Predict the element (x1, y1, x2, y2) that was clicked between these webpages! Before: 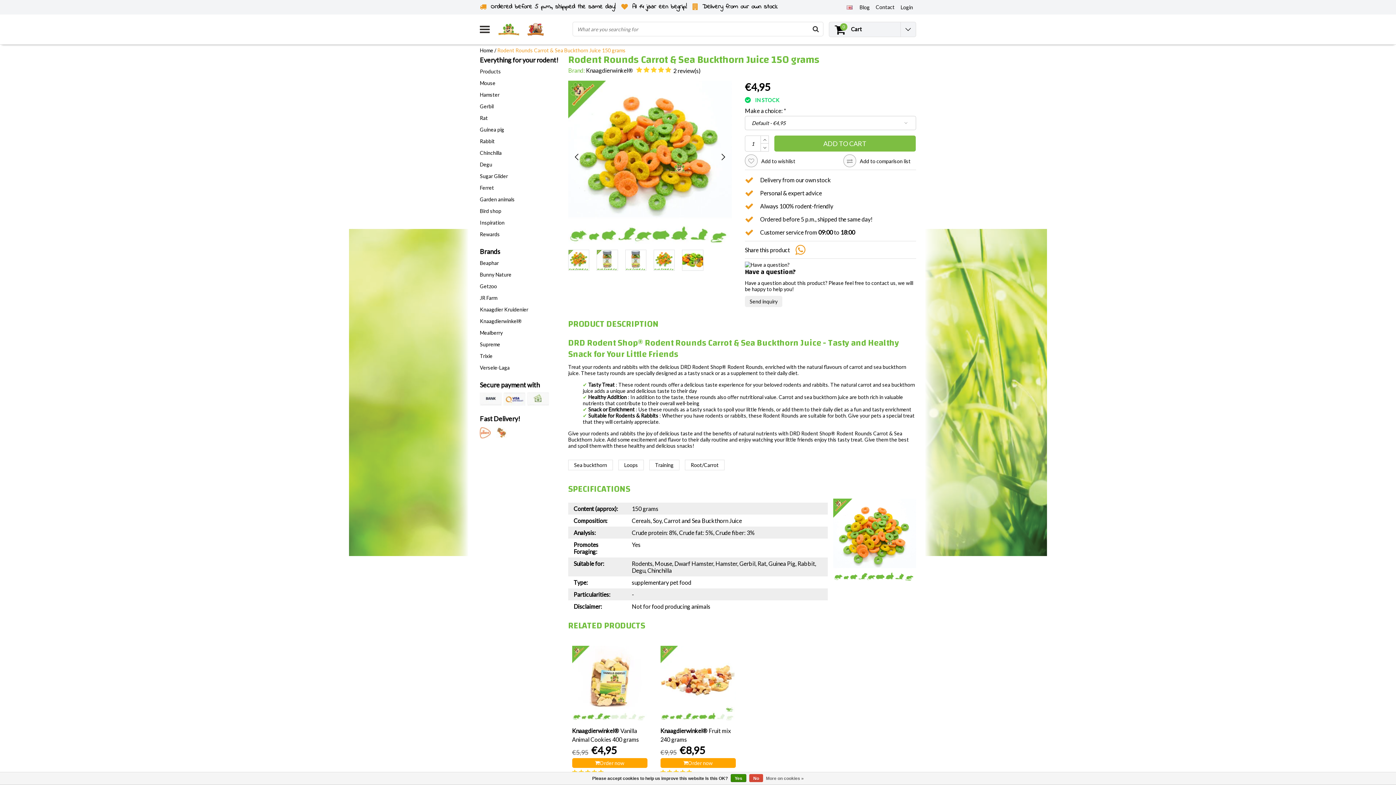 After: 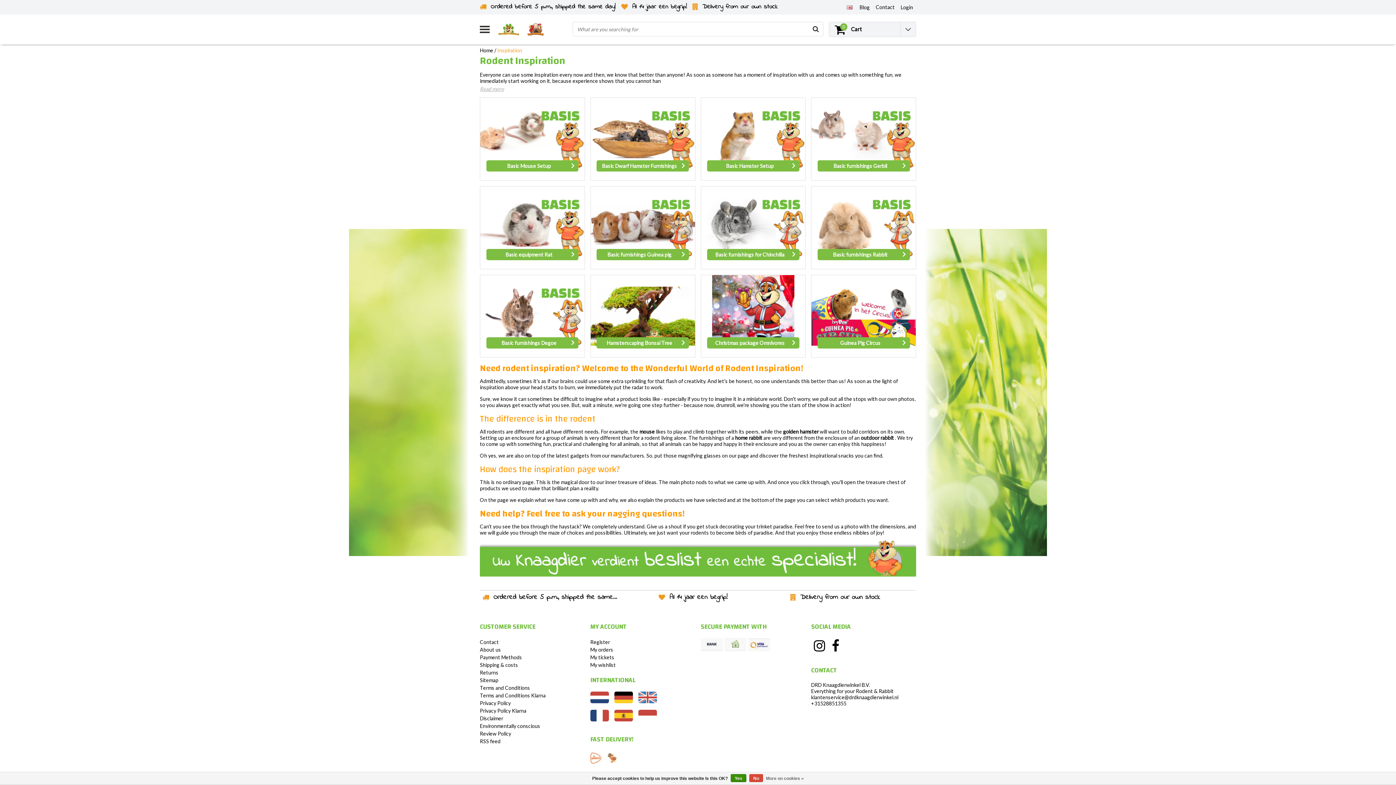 Action: bbox: (480, 217, 562, 228) label: Inspiration